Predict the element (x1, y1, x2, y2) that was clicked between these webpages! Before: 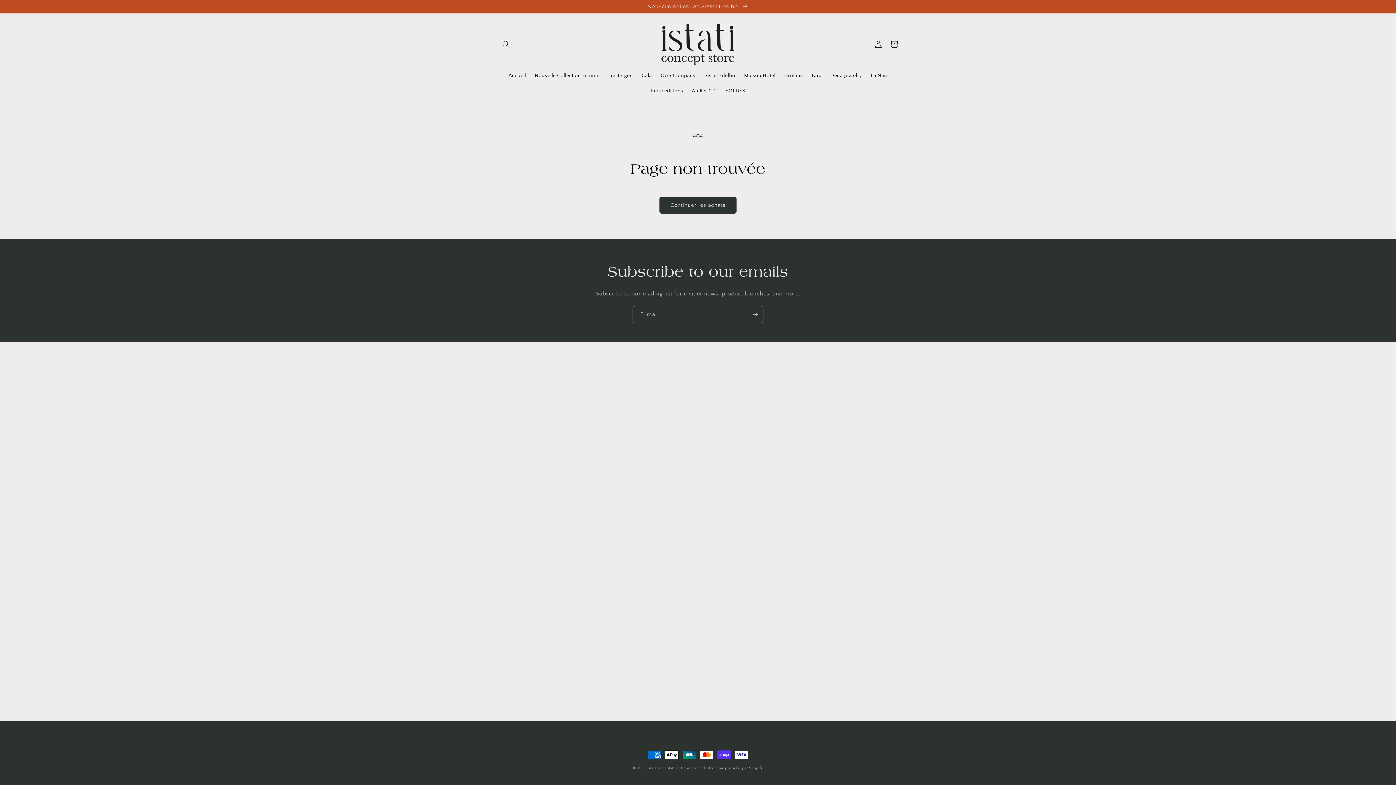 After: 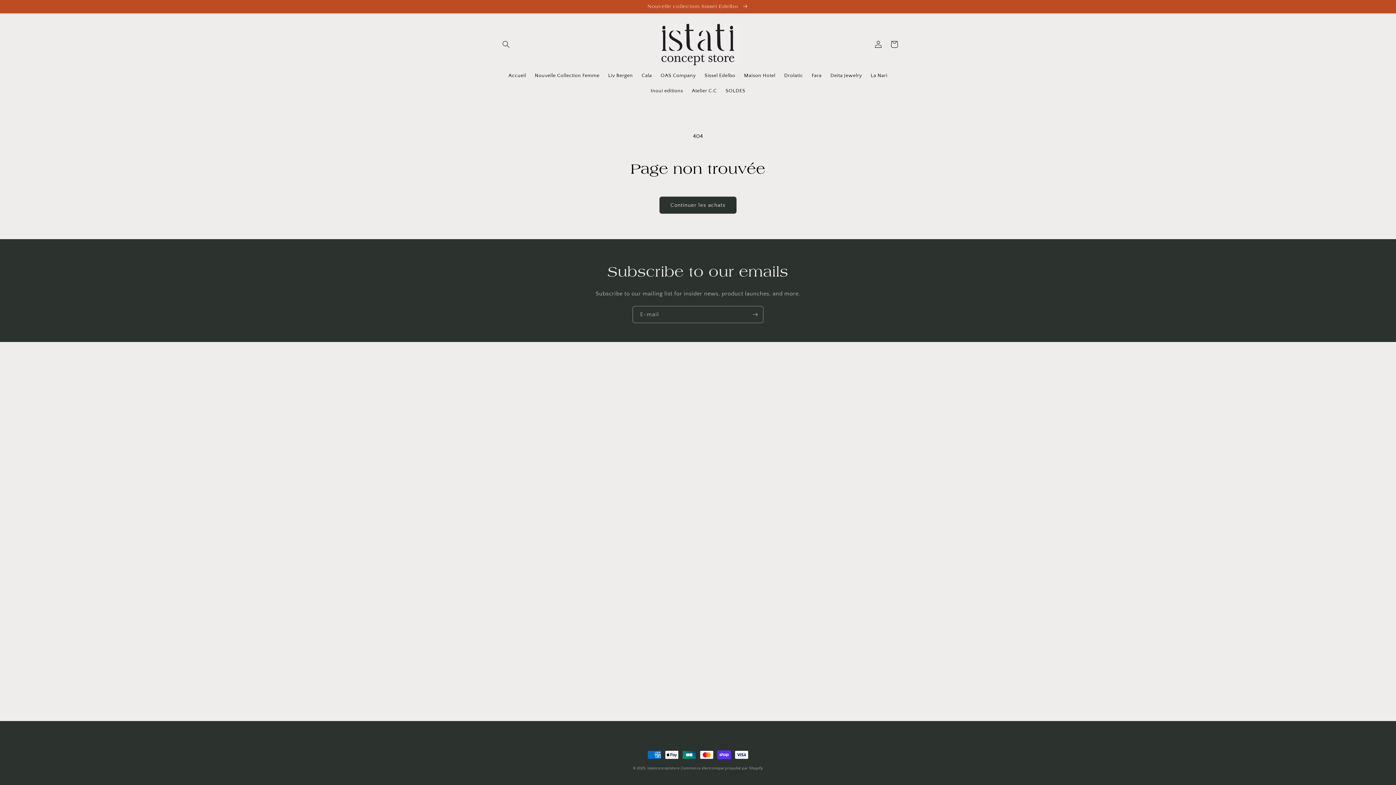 Action: bbox: (637, 68, 656, 83) label: Cala